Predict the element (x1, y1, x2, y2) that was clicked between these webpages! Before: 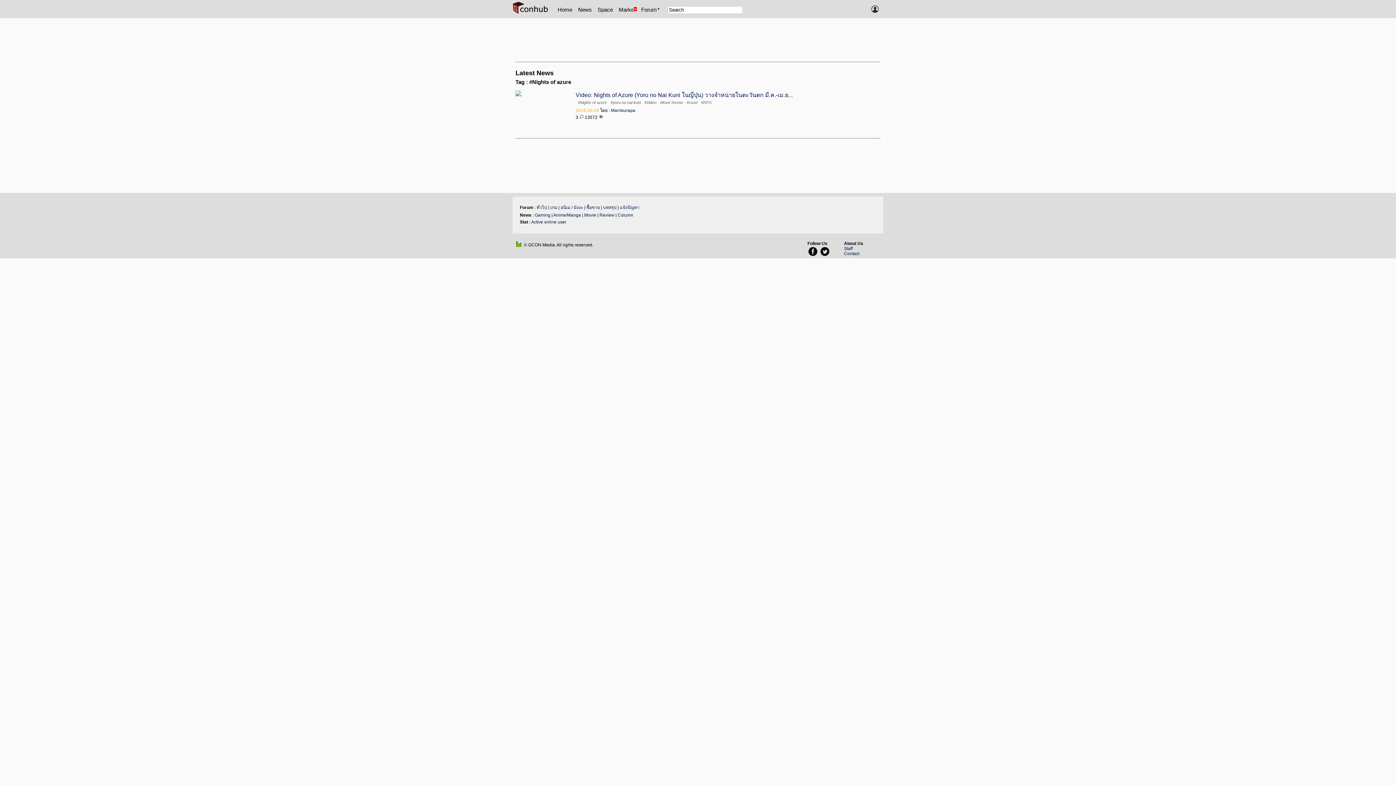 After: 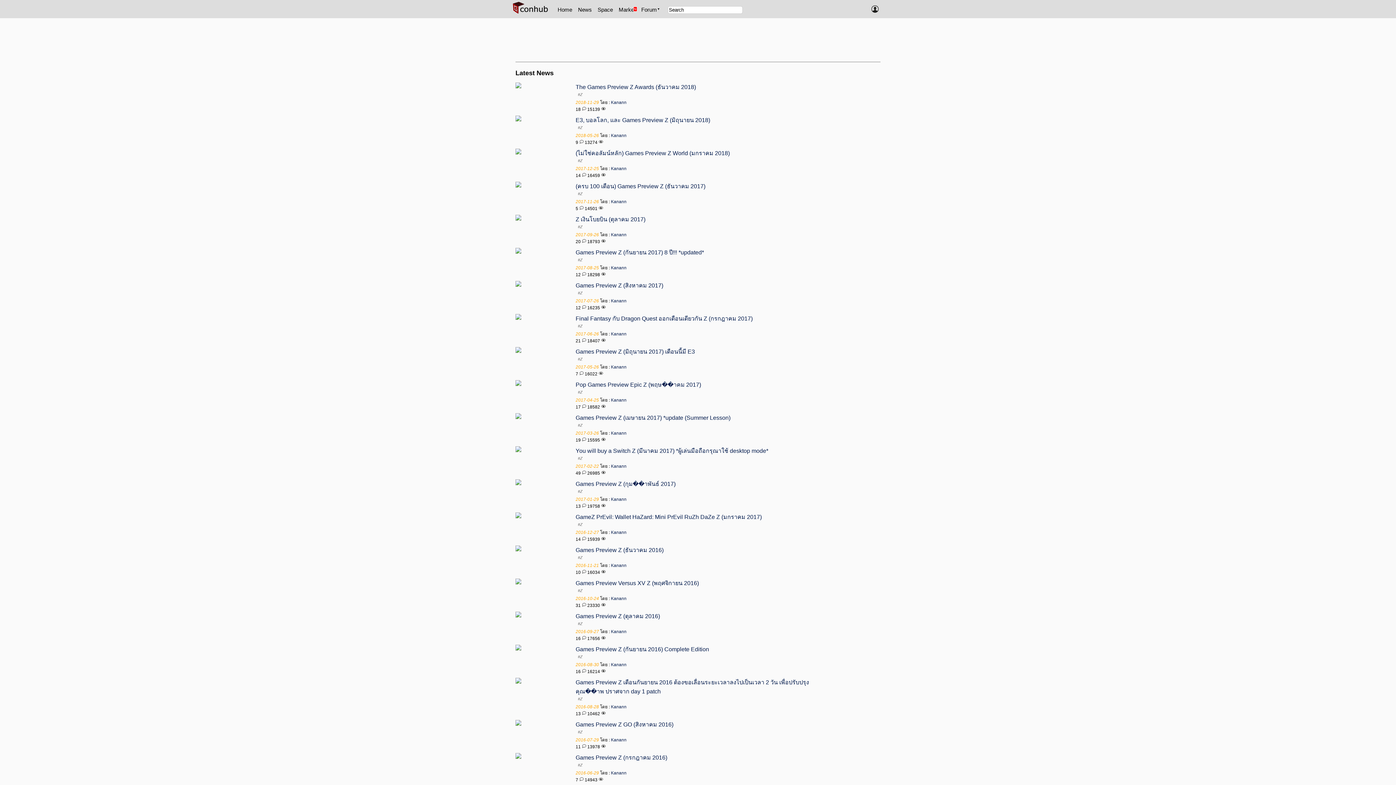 Action: label: Column bbox: (617, 212, 633, 217)